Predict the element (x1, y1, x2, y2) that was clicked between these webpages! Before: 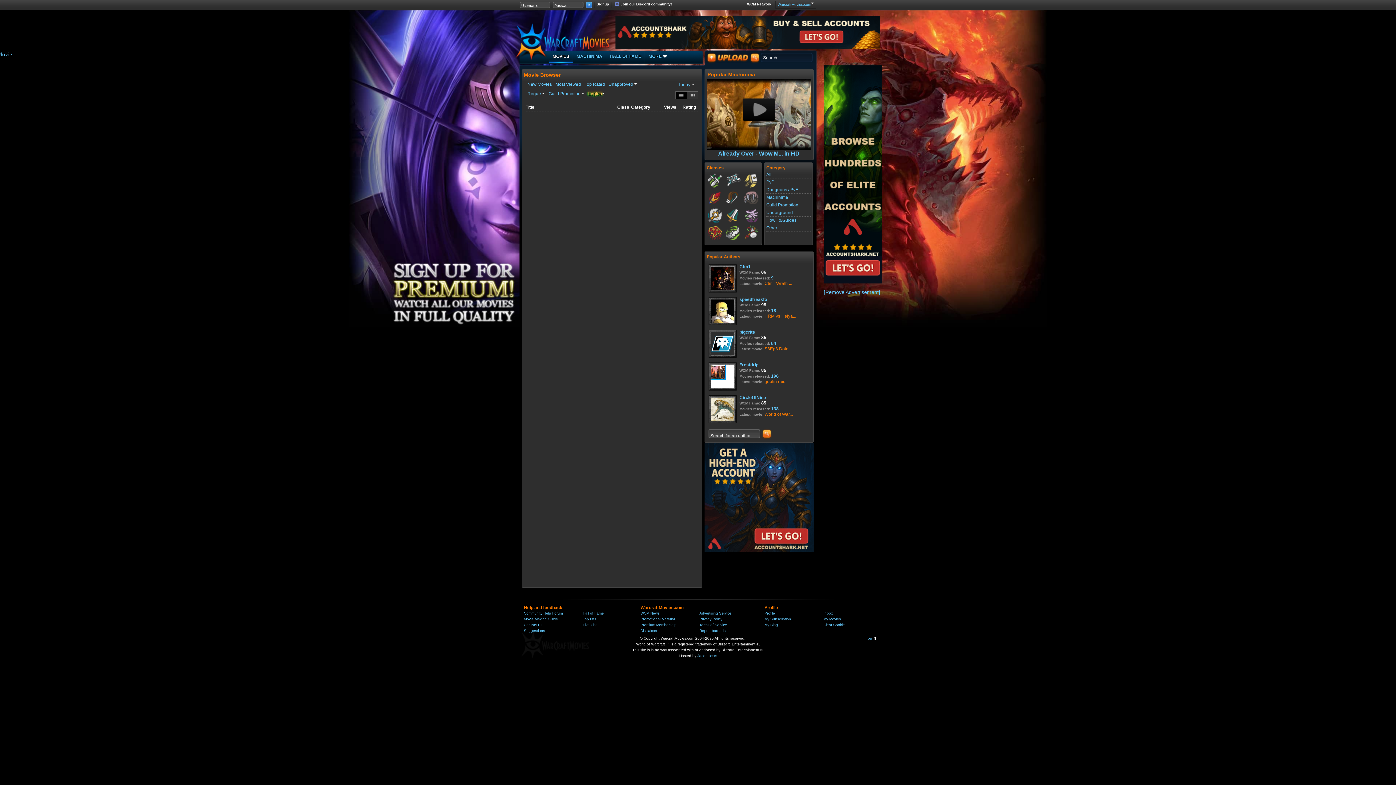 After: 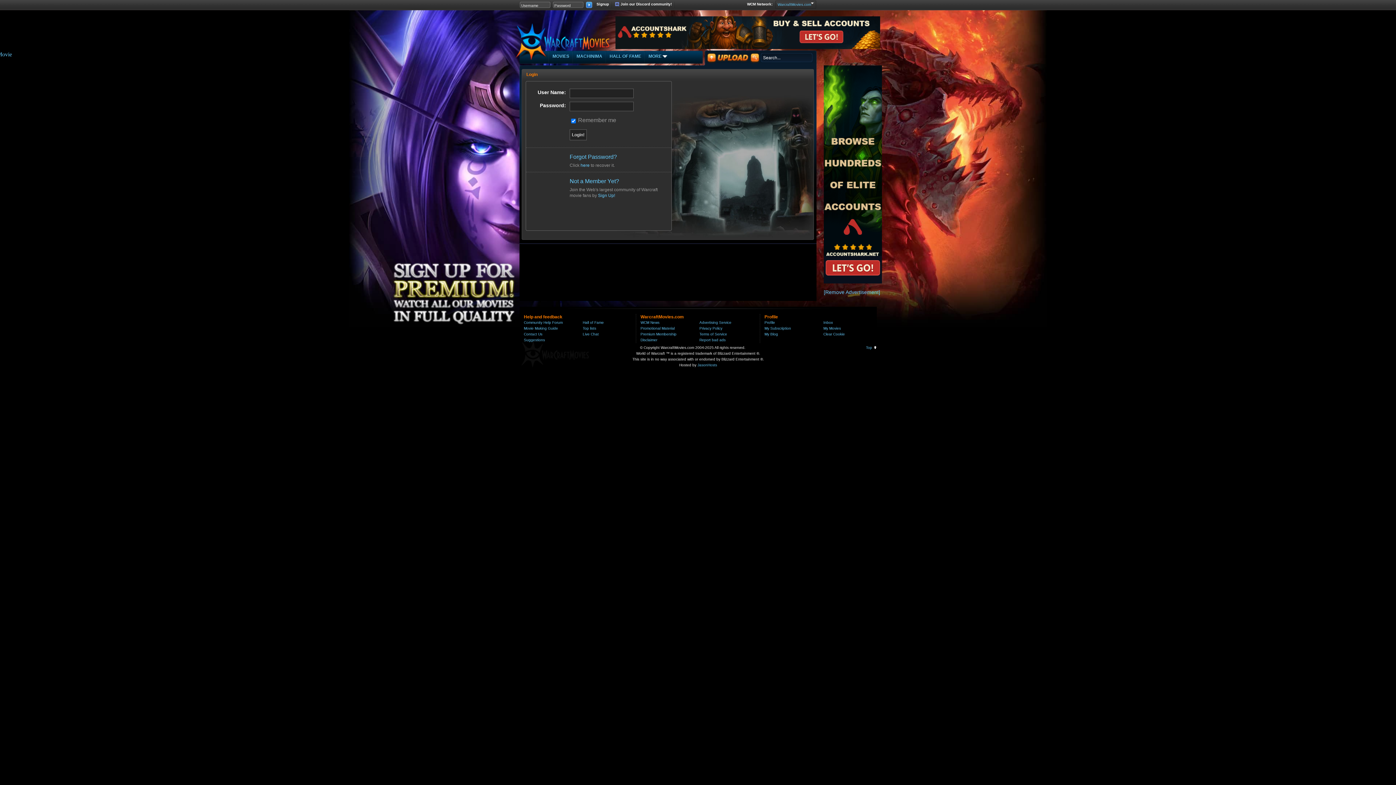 Action: bbox: (705, 51, 748, 63) label: Upload Movie